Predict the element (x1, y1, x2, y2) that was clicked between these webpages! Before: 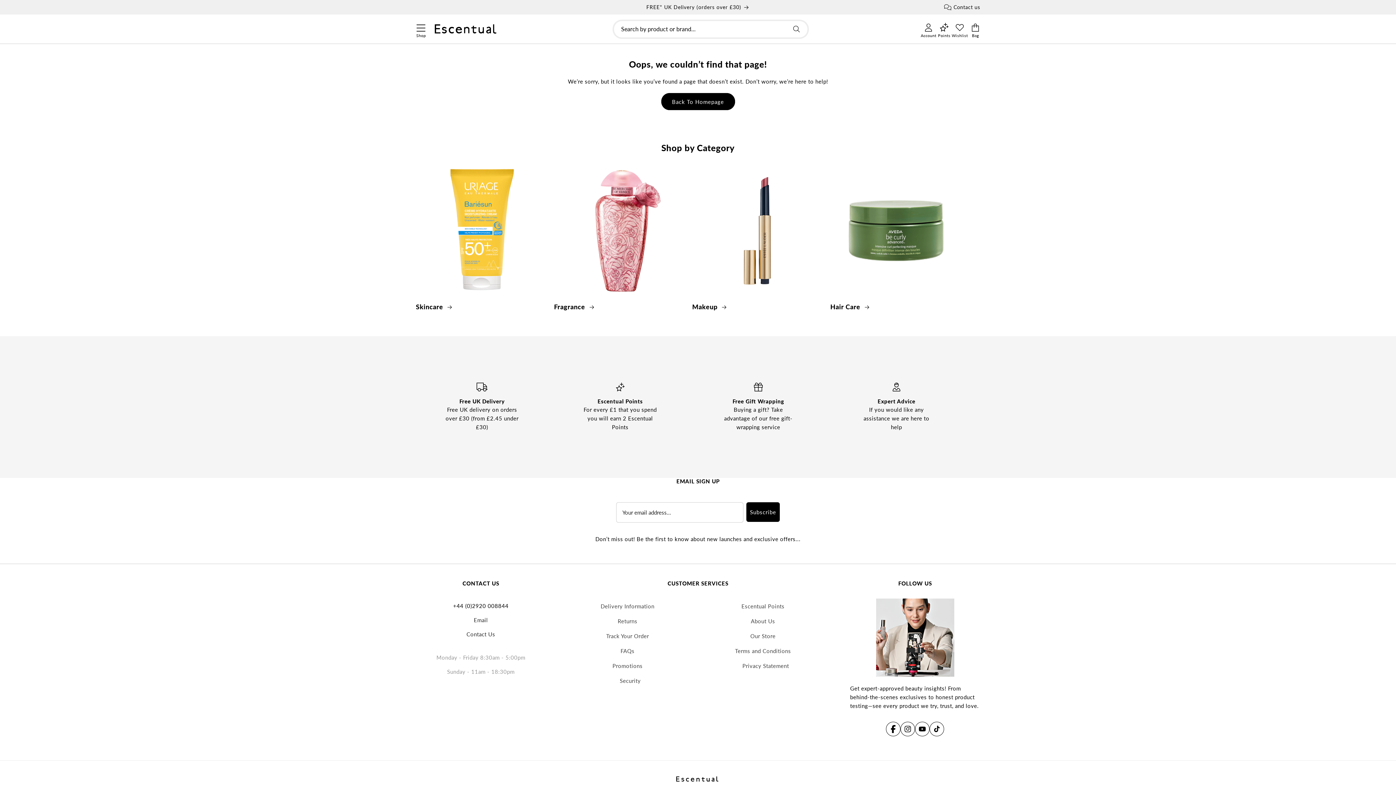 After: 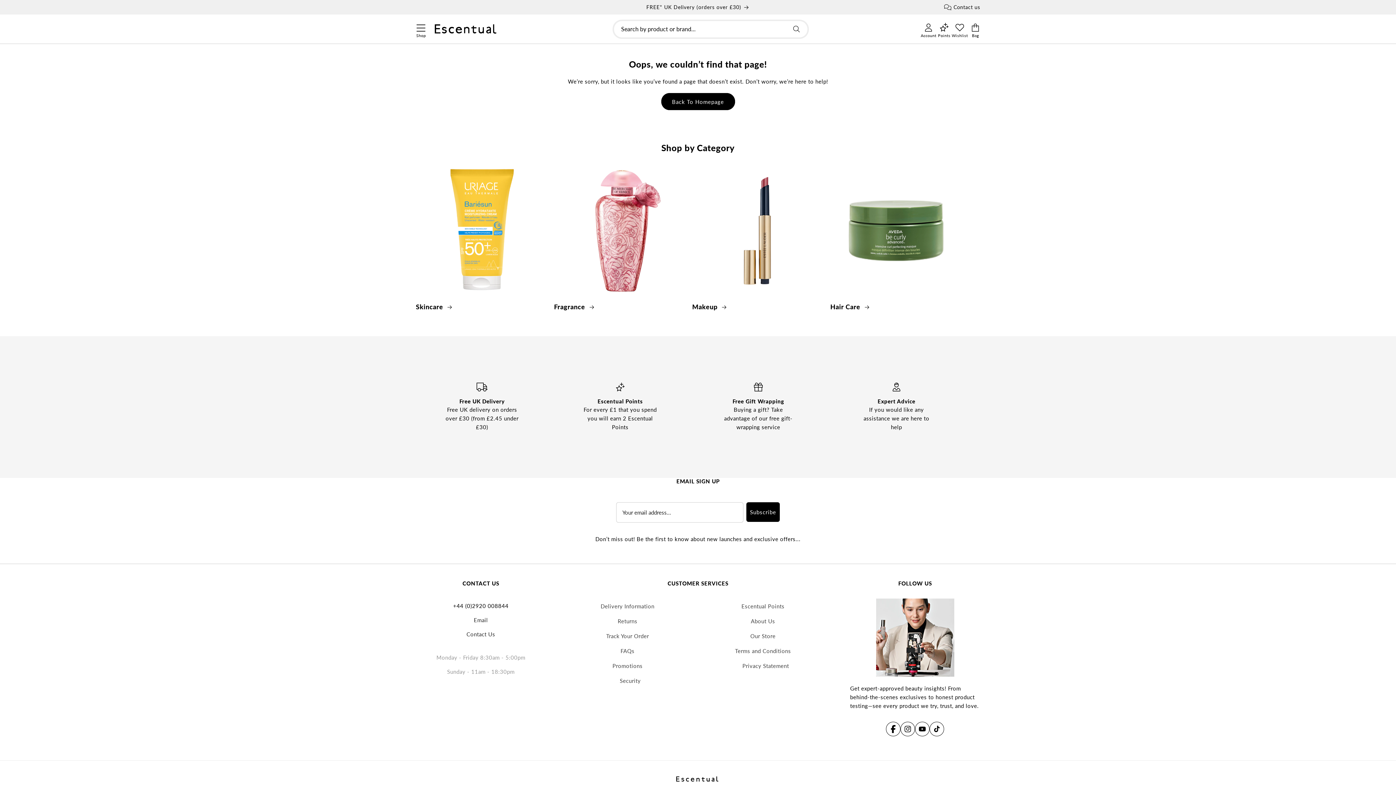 Action: label: Wishlist bbox: (952, 19, 967, 34)